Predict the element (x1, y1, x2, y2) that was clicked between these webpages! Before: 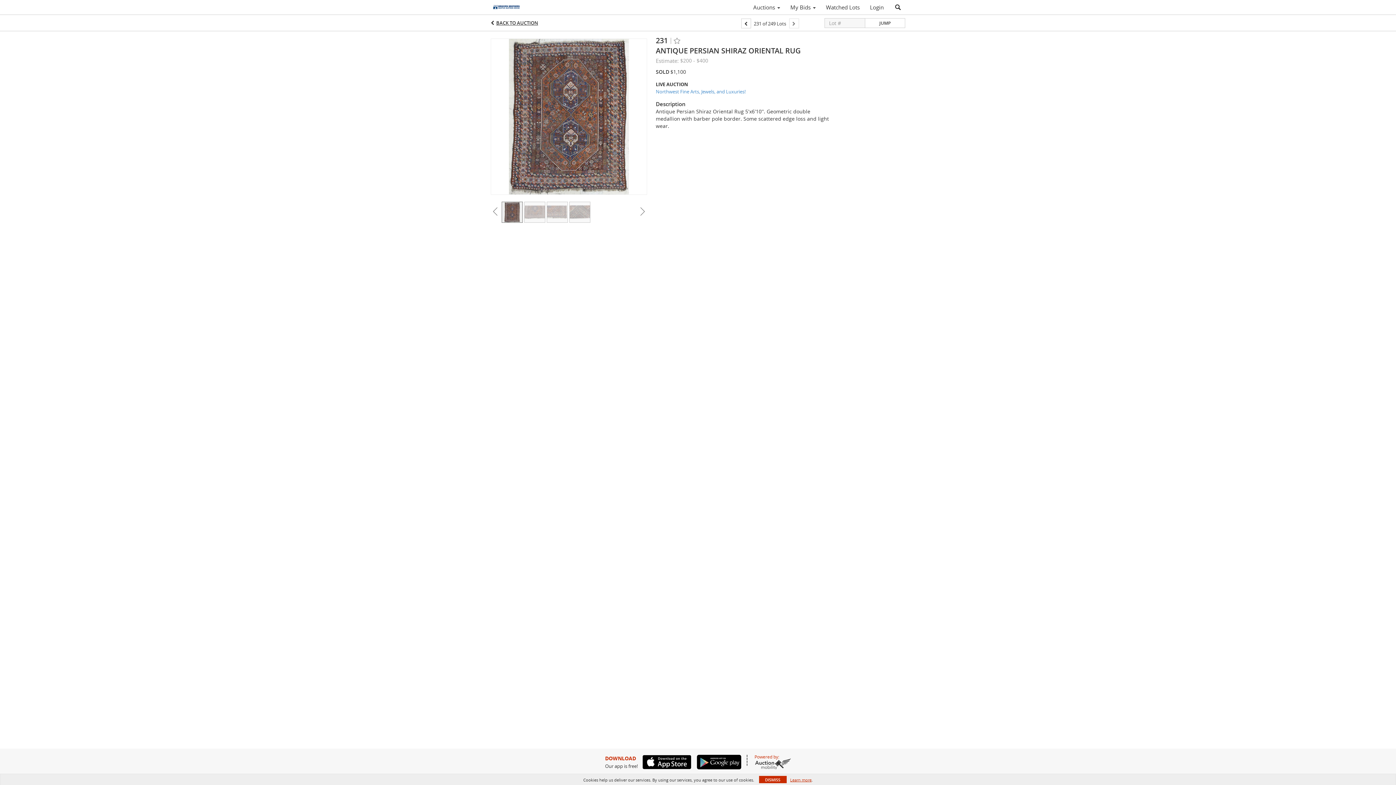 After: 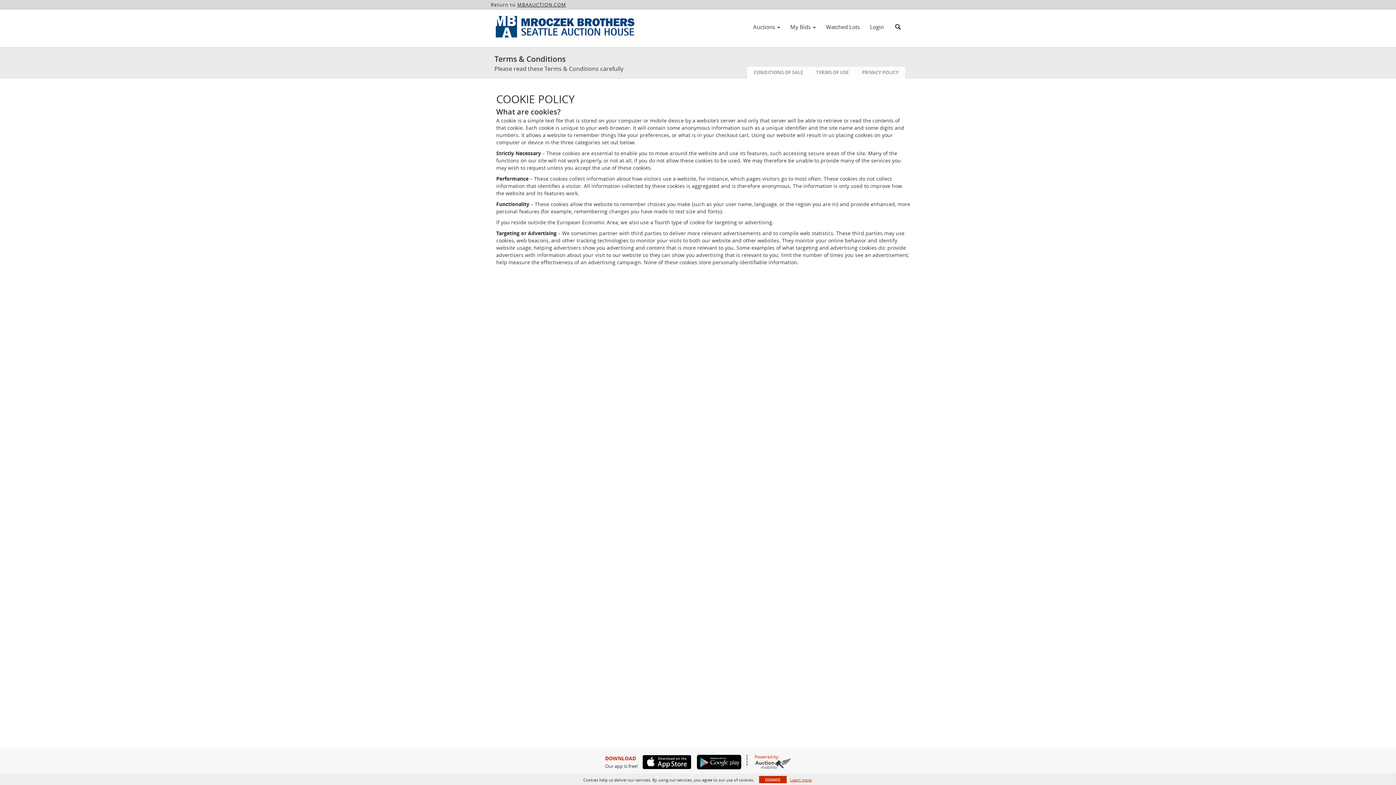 Action: bbox: (790, 777, 811, 783) label: Learn more